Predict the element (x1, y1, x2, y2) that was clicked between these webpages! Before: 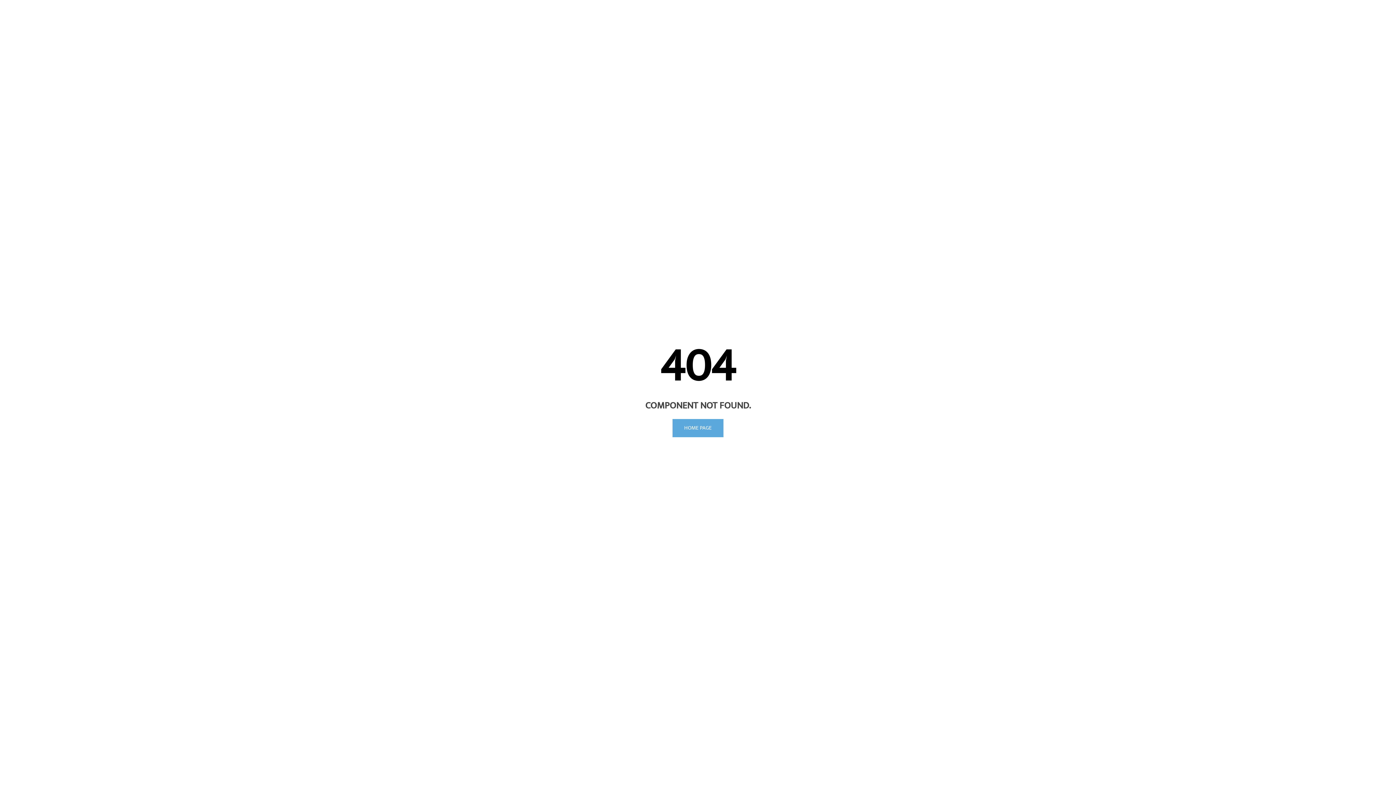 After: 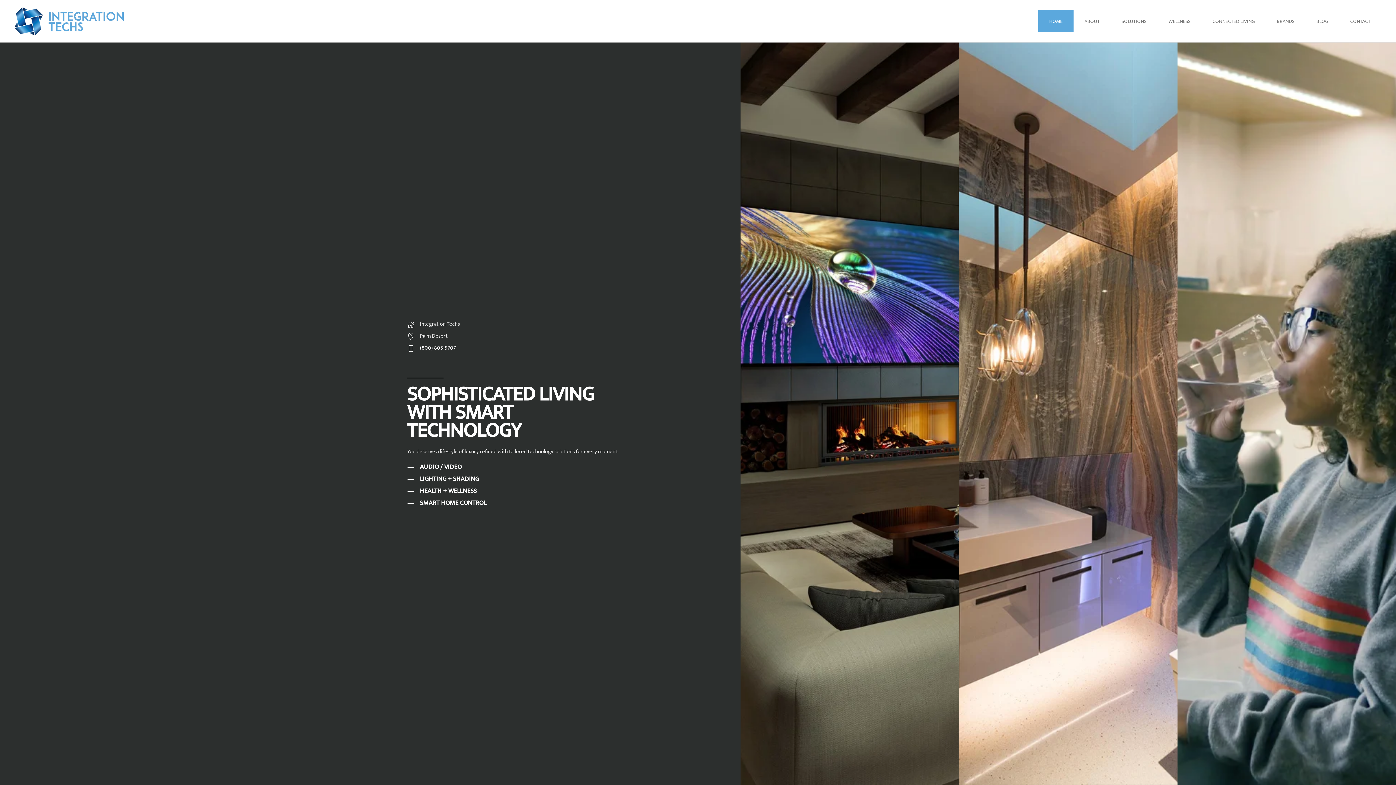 Action: label: HOME PAGE bbox: (672, 419, 723, 437)